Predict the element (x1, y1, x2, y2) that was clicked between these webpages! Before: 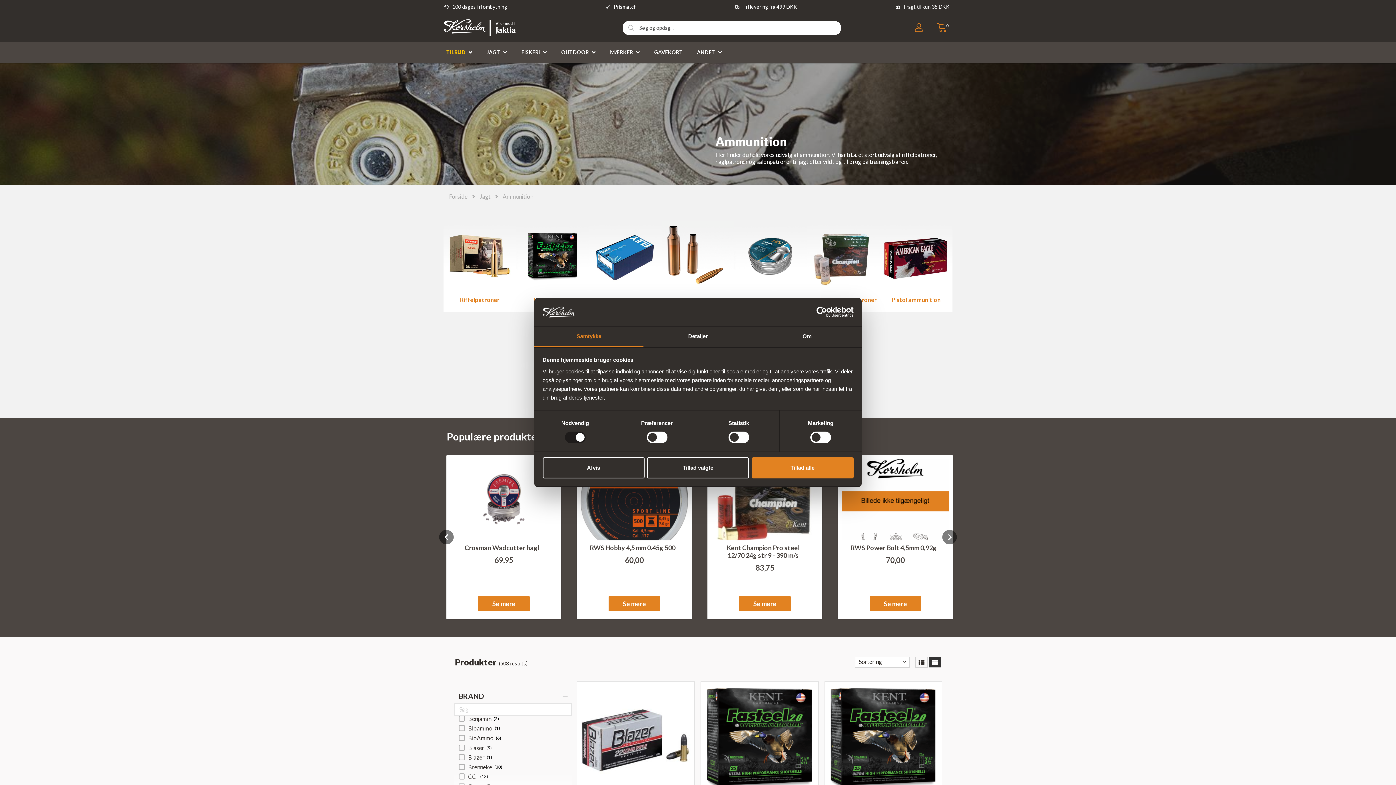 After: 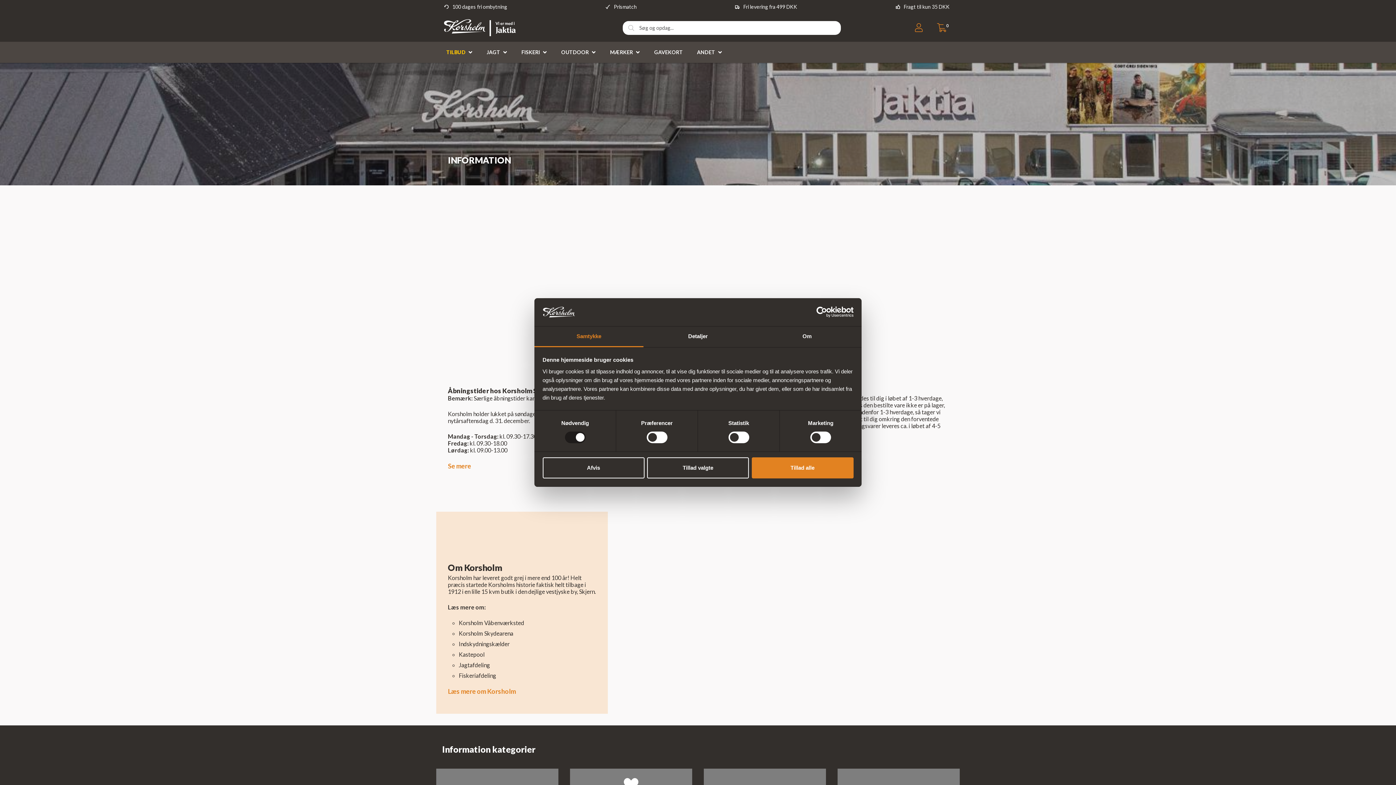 Action: bbox: (694, 42, 718, 61) label: ANDET